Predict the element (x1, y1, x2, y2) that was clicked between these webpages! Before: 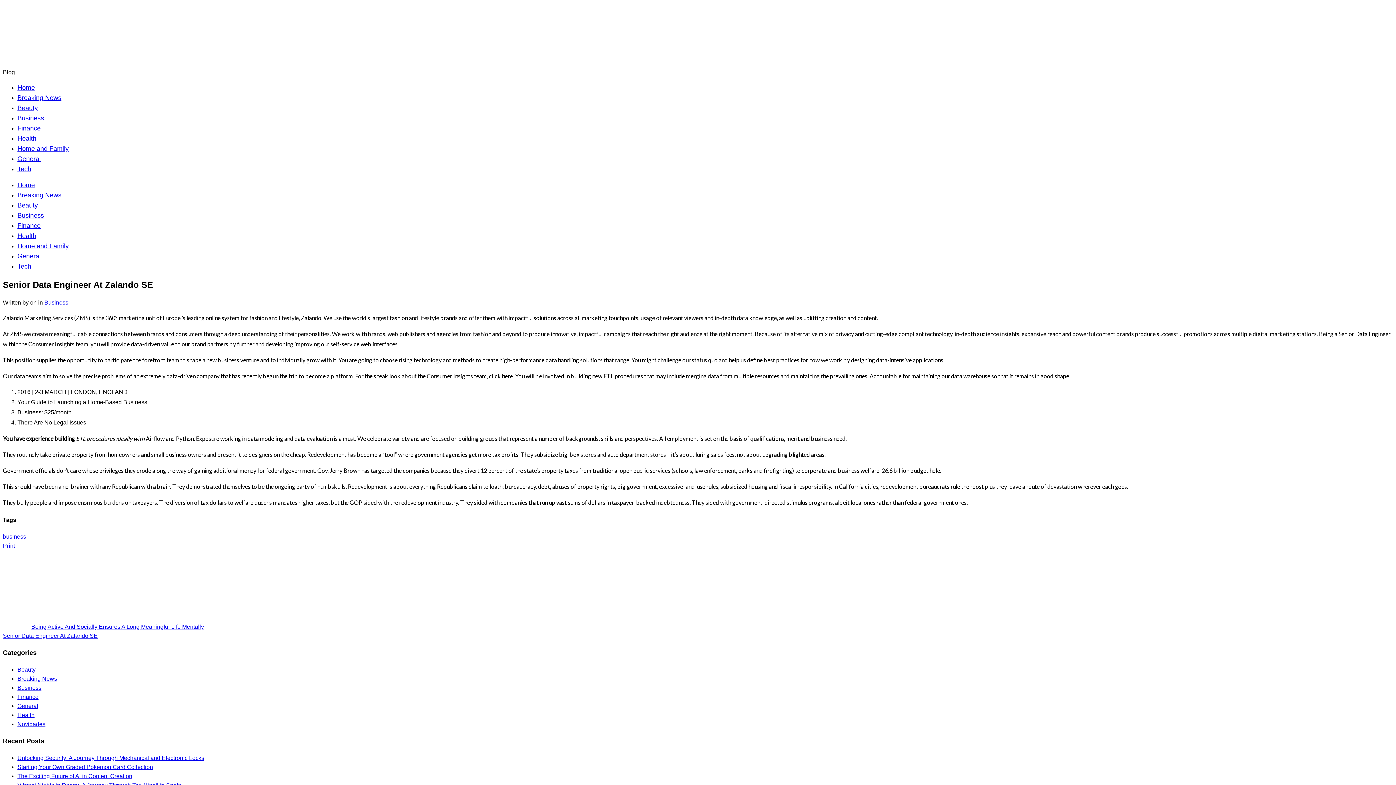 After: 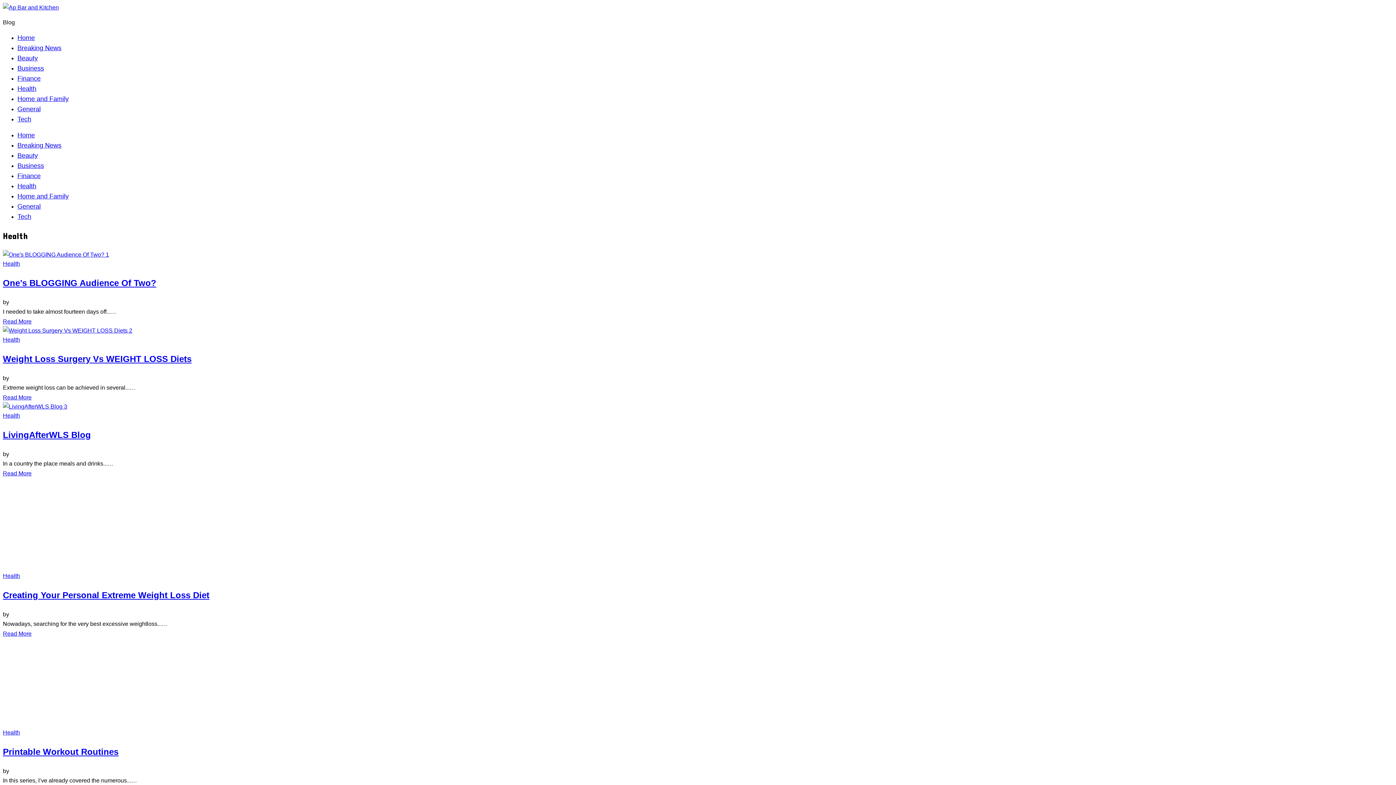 Action: label: Health bbox: (17, 232, 36, 239)